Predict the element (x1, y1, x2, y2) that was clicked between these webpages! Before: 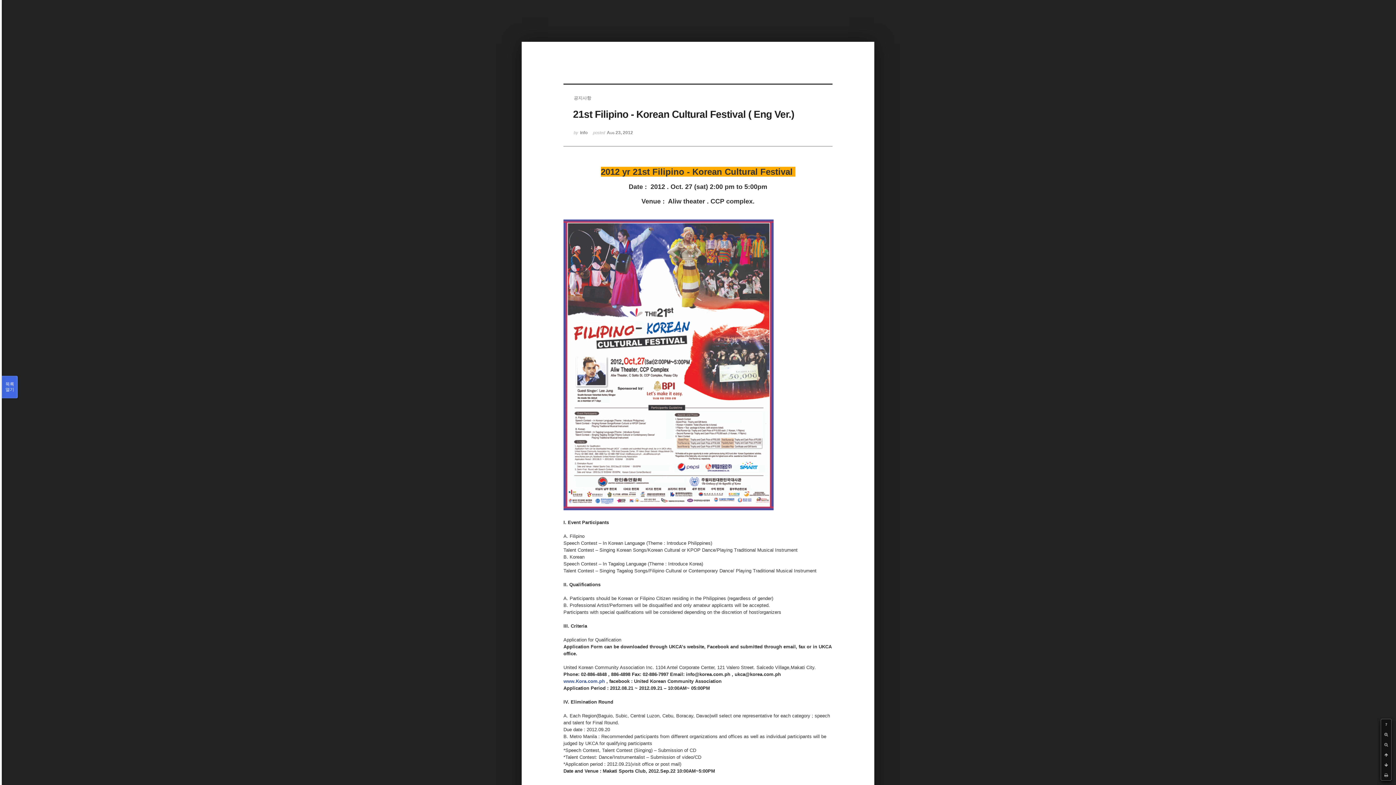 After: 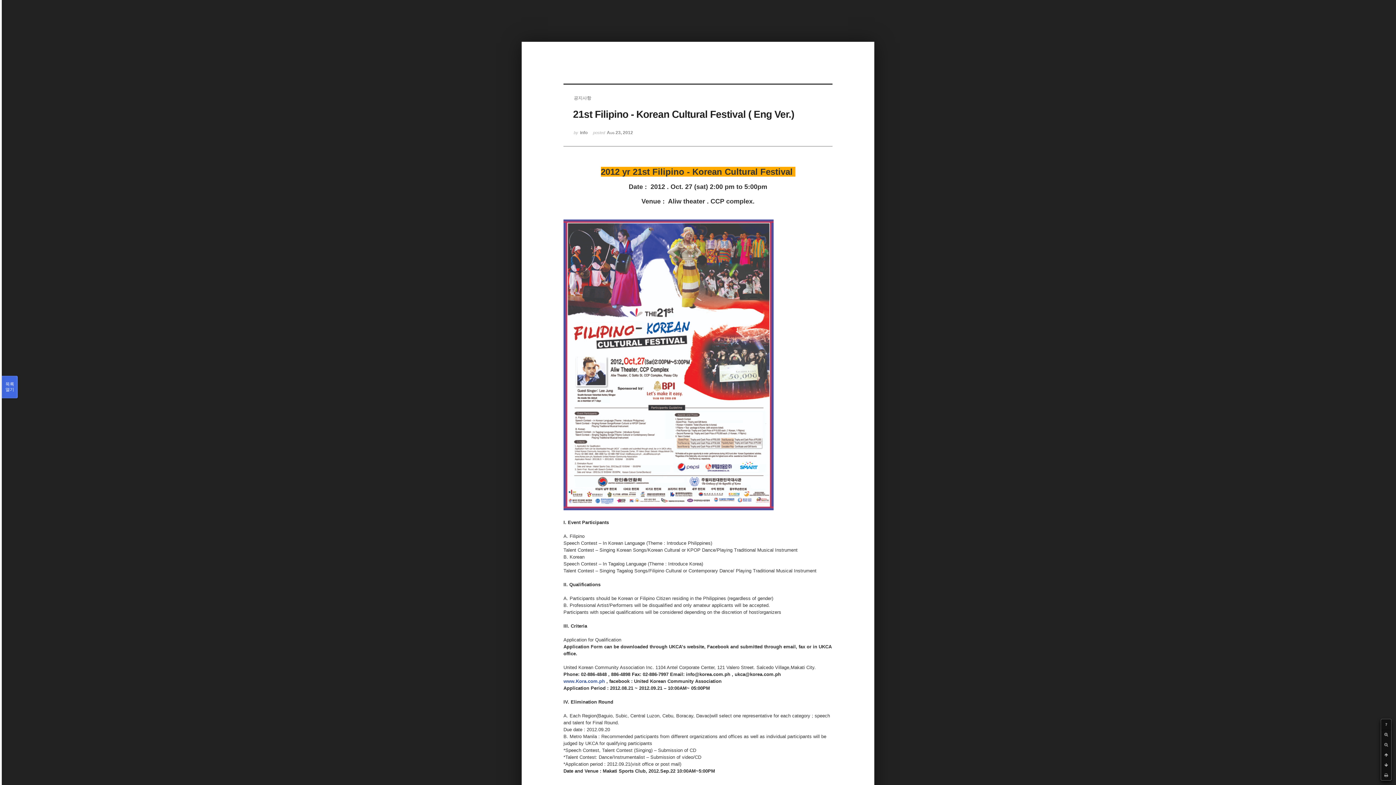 Action: bbox: (1381, 719, 1391, 729) label: ?